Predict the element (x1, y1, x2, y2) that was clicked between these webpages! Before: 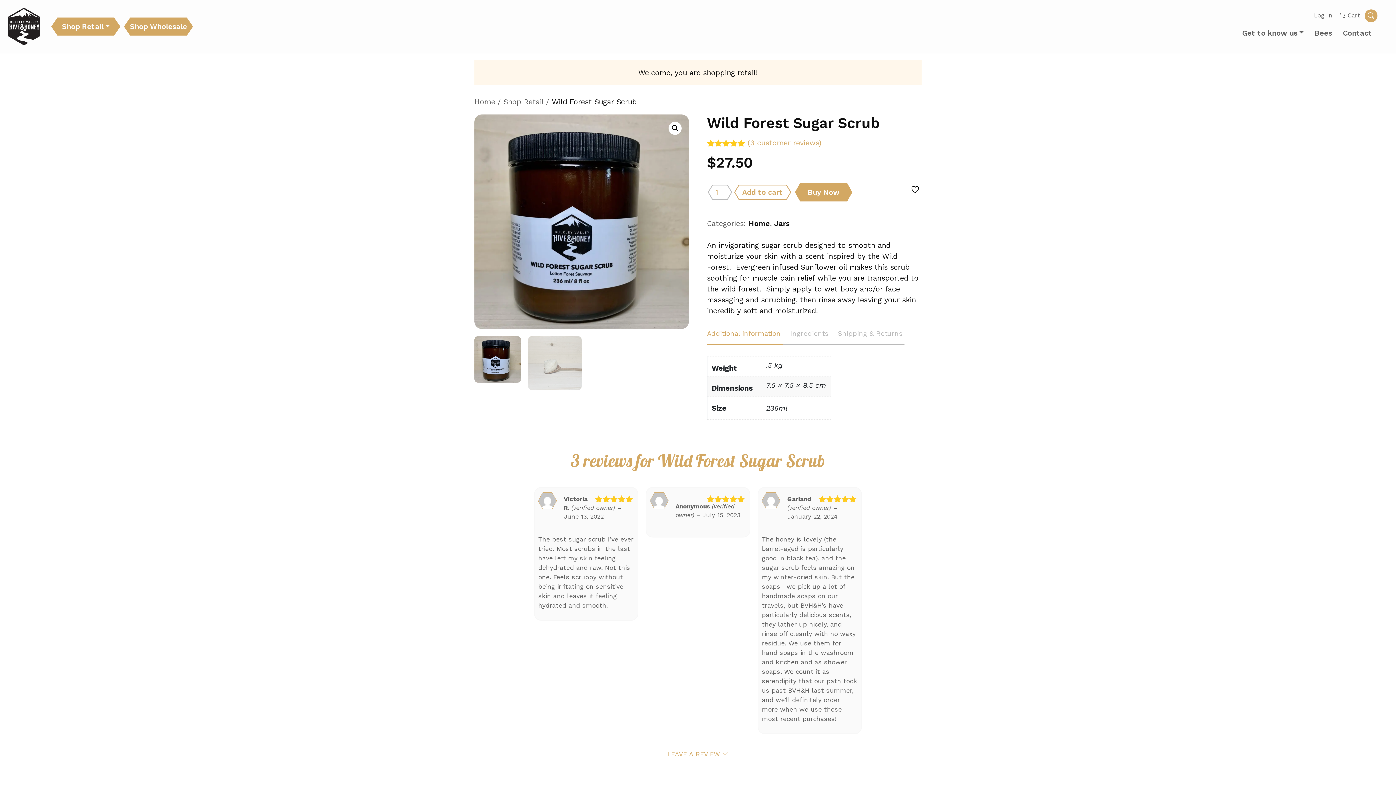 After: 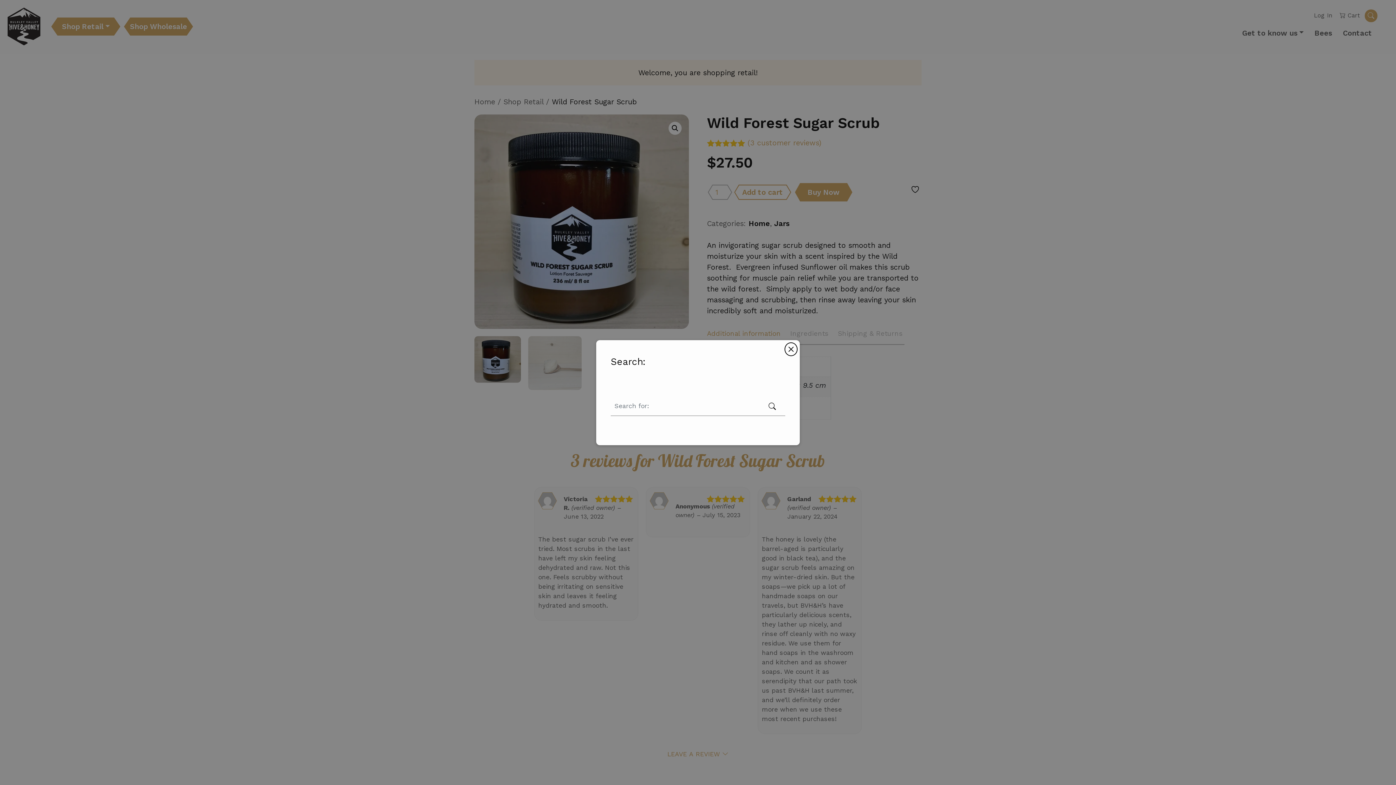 Action: bbox: (1365, 9, 1377, 22)